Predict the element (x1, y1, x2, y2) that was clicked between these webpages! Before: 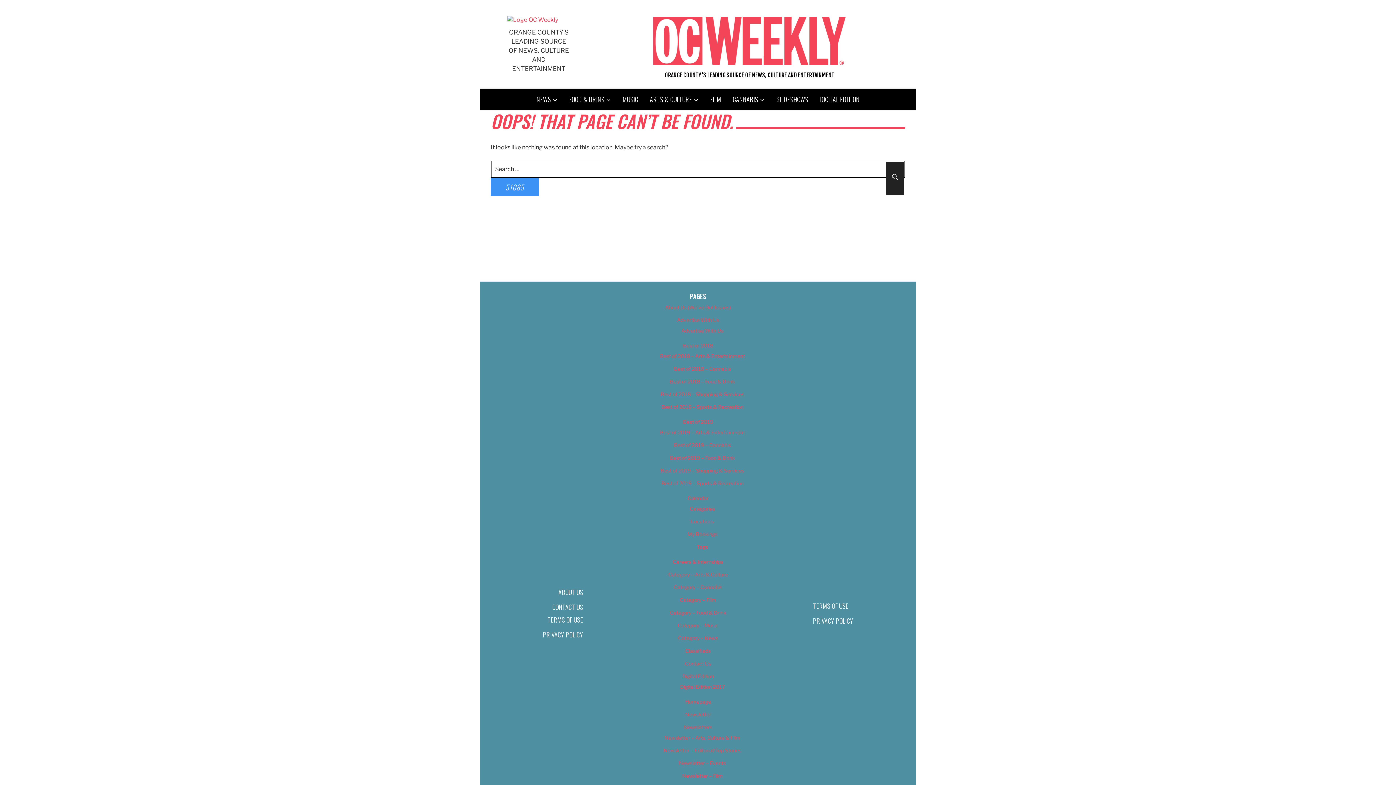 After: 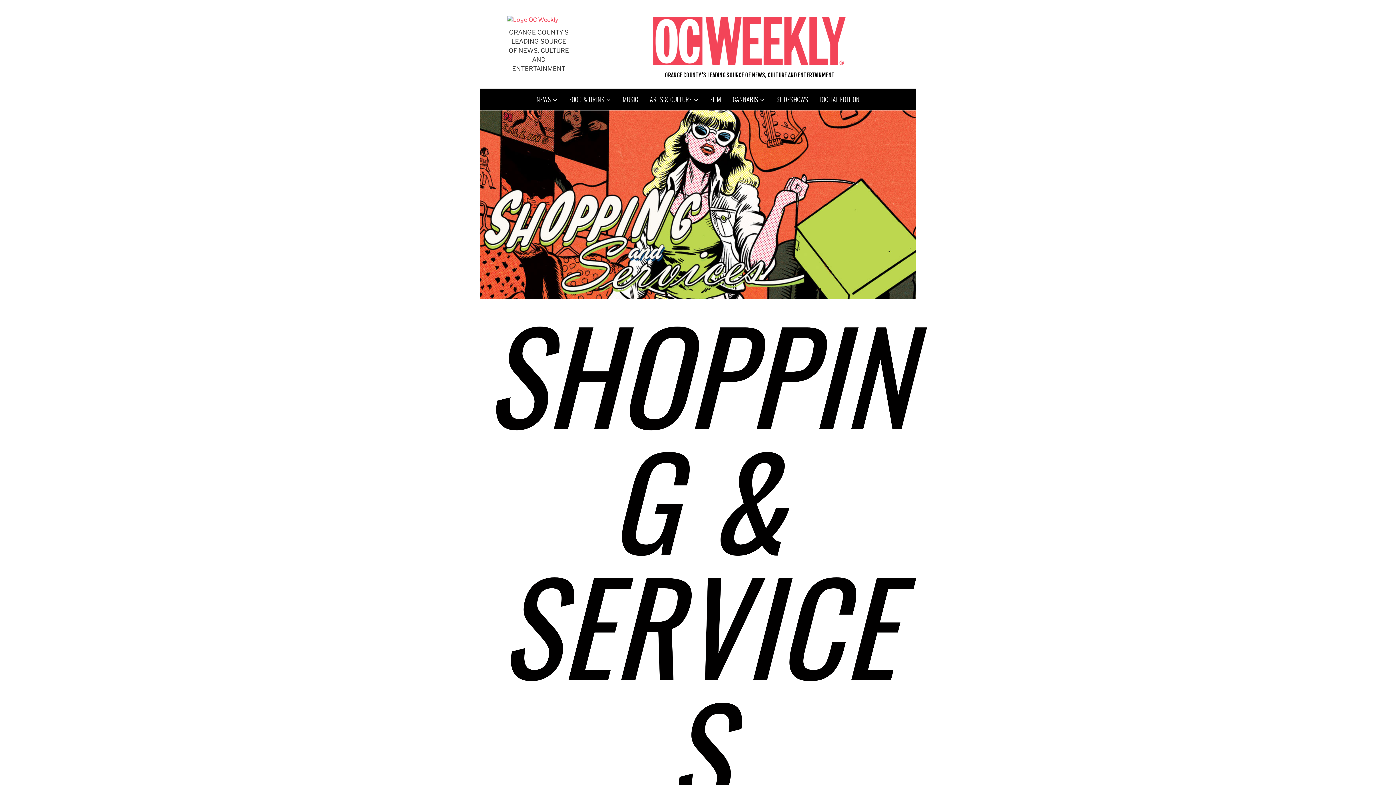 Action: bbox: (660, 467, 744, 473) label: Best of 2019 – Shopping & Services